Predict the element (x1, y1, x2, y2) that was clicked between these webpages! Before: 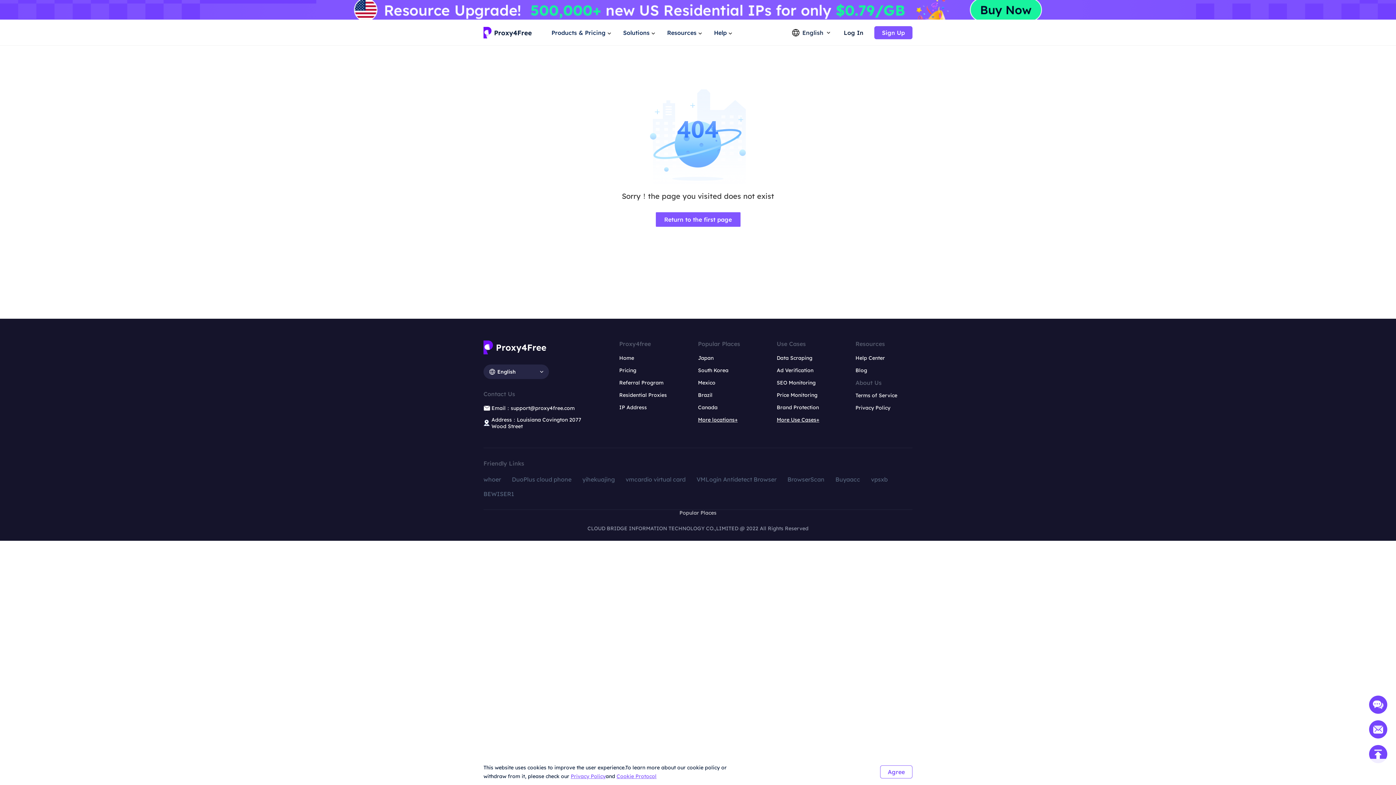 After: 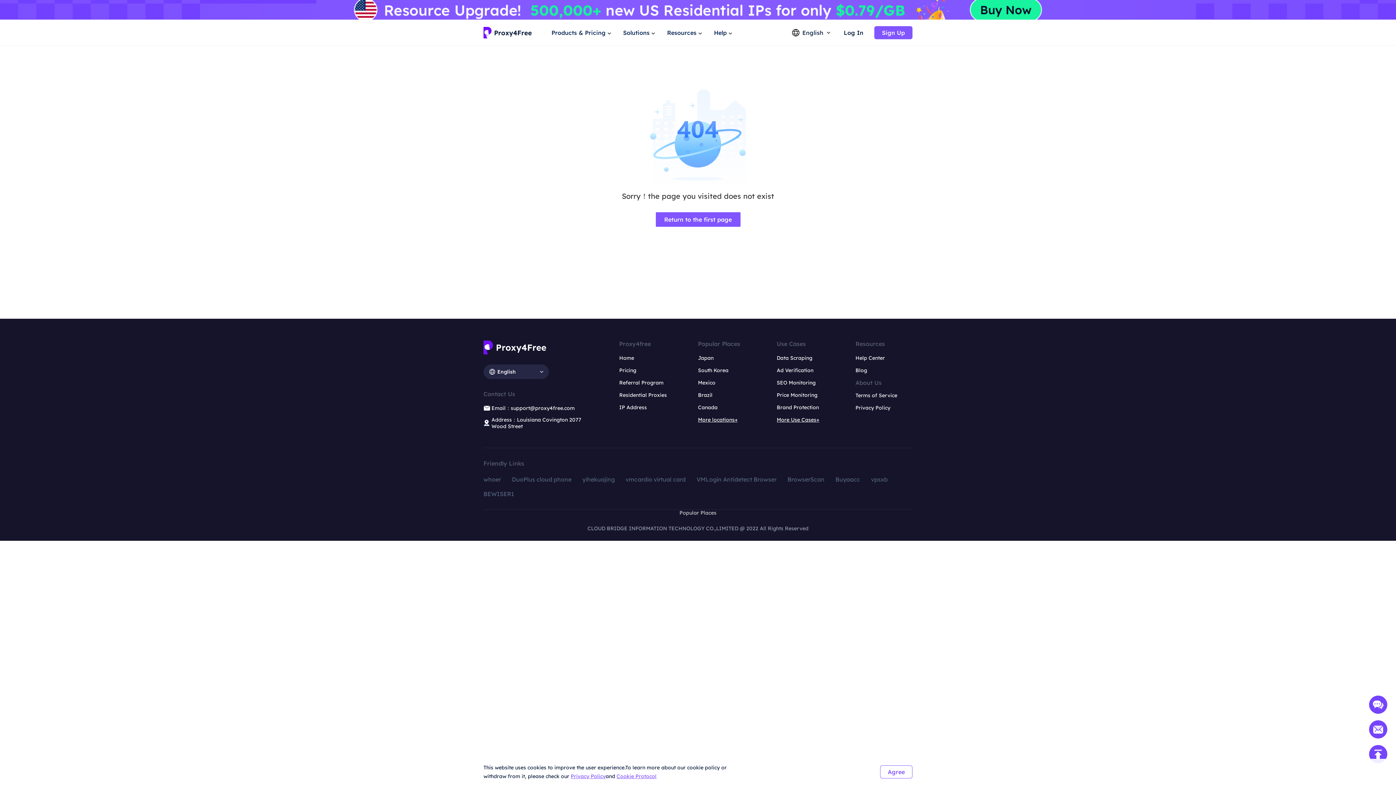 Action: bbox: (616, 773, 656, 780) label: Cookie Protocol